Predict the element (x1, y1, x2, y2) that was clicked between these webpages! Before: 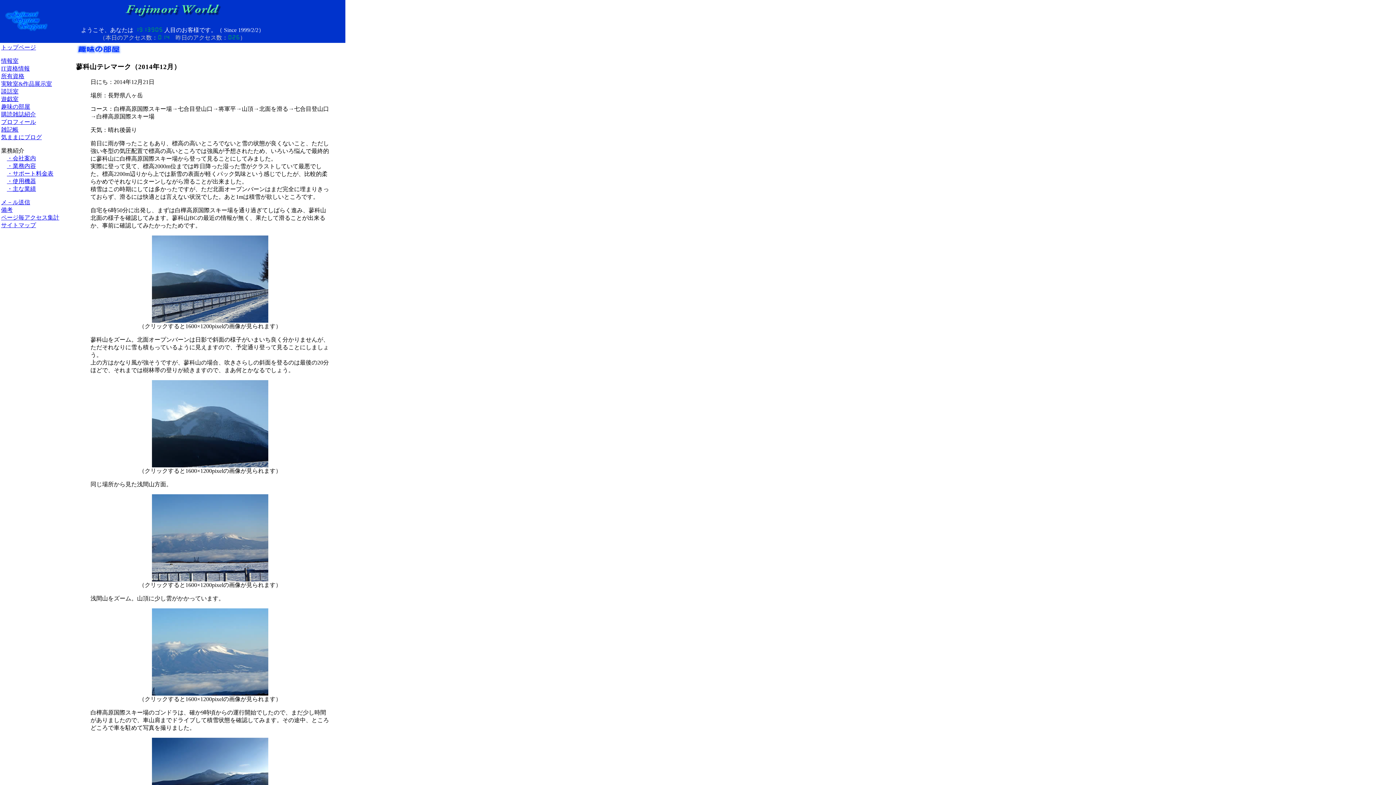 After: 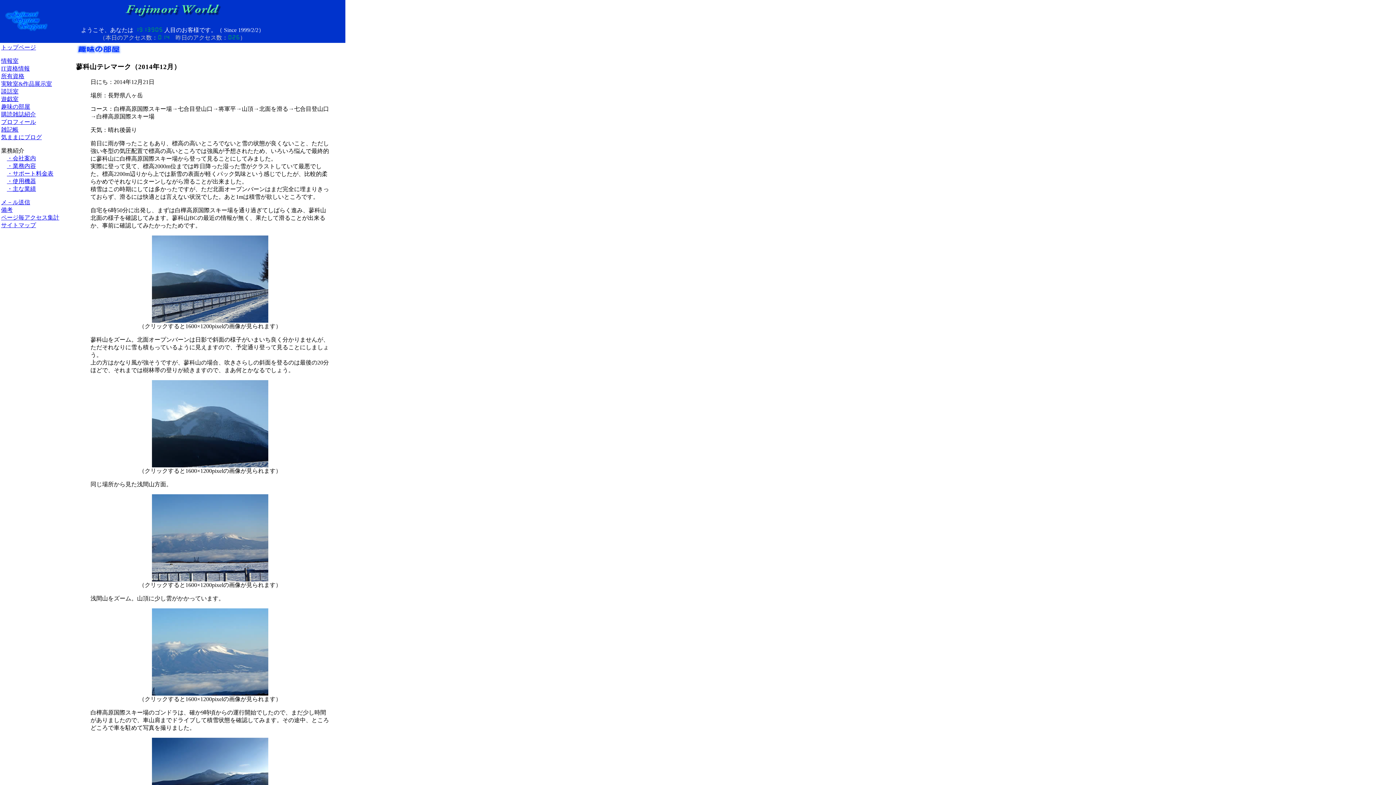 Action: bbox: (152, 690, 268, 696)